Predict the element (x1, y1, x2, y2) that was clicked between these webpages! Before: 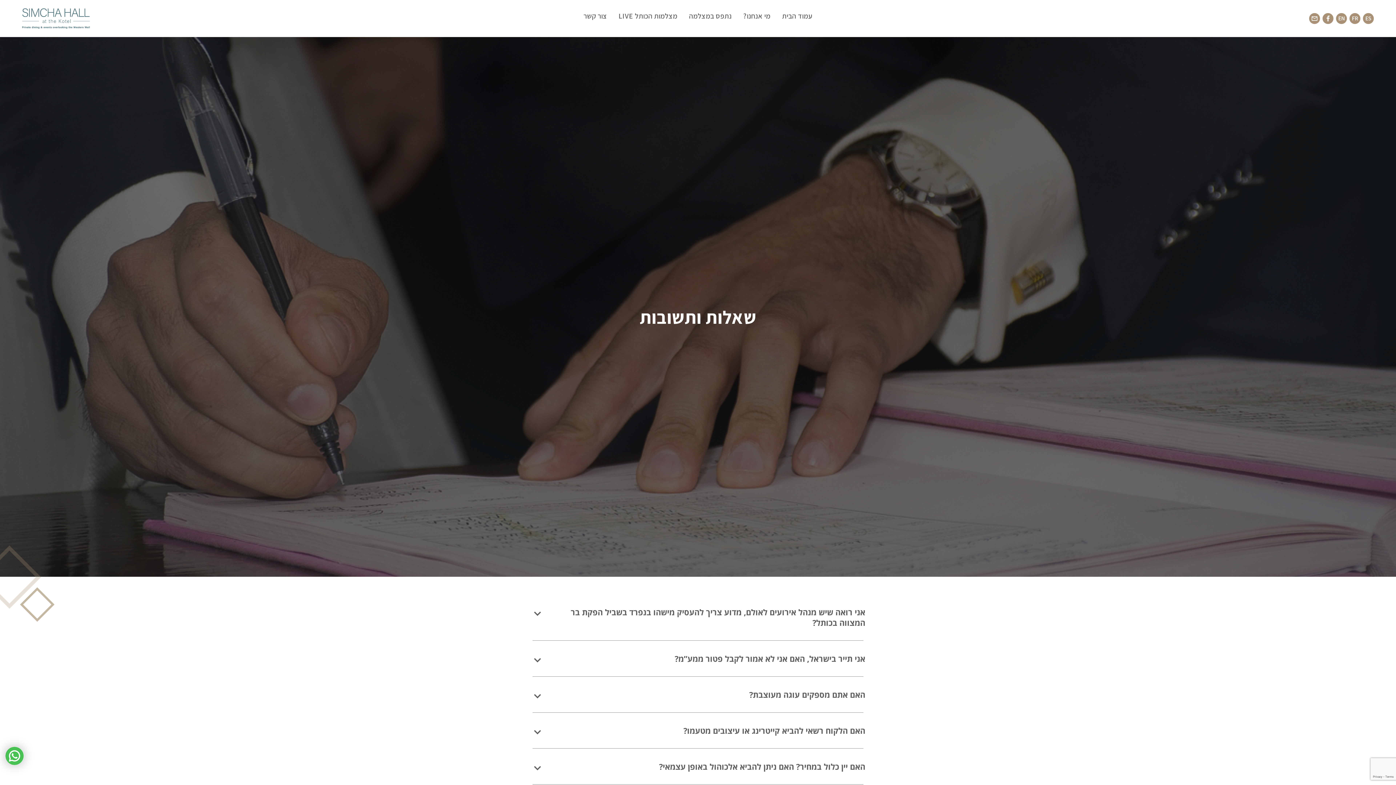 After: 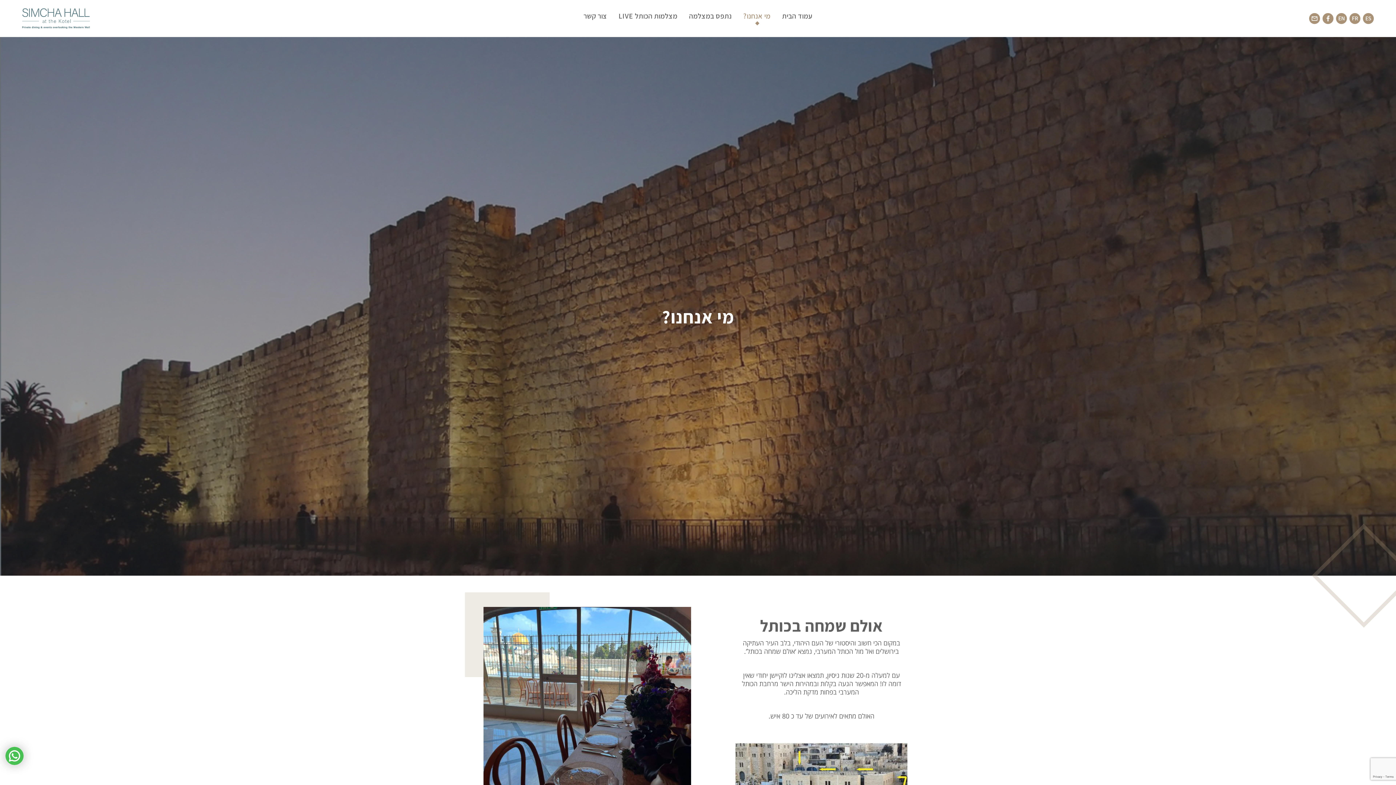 Action: label: מי אנחנו? bbox: (743, 11, 770, 25)